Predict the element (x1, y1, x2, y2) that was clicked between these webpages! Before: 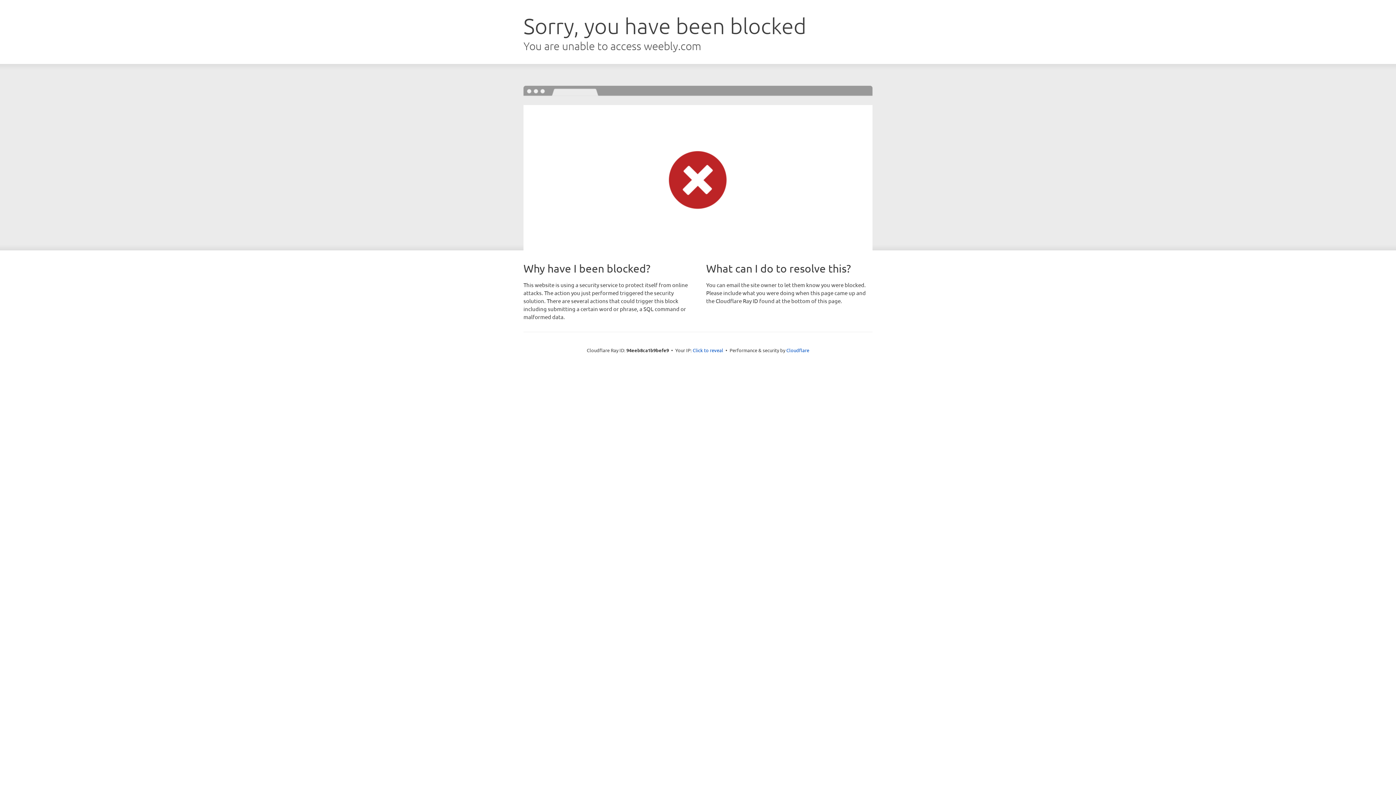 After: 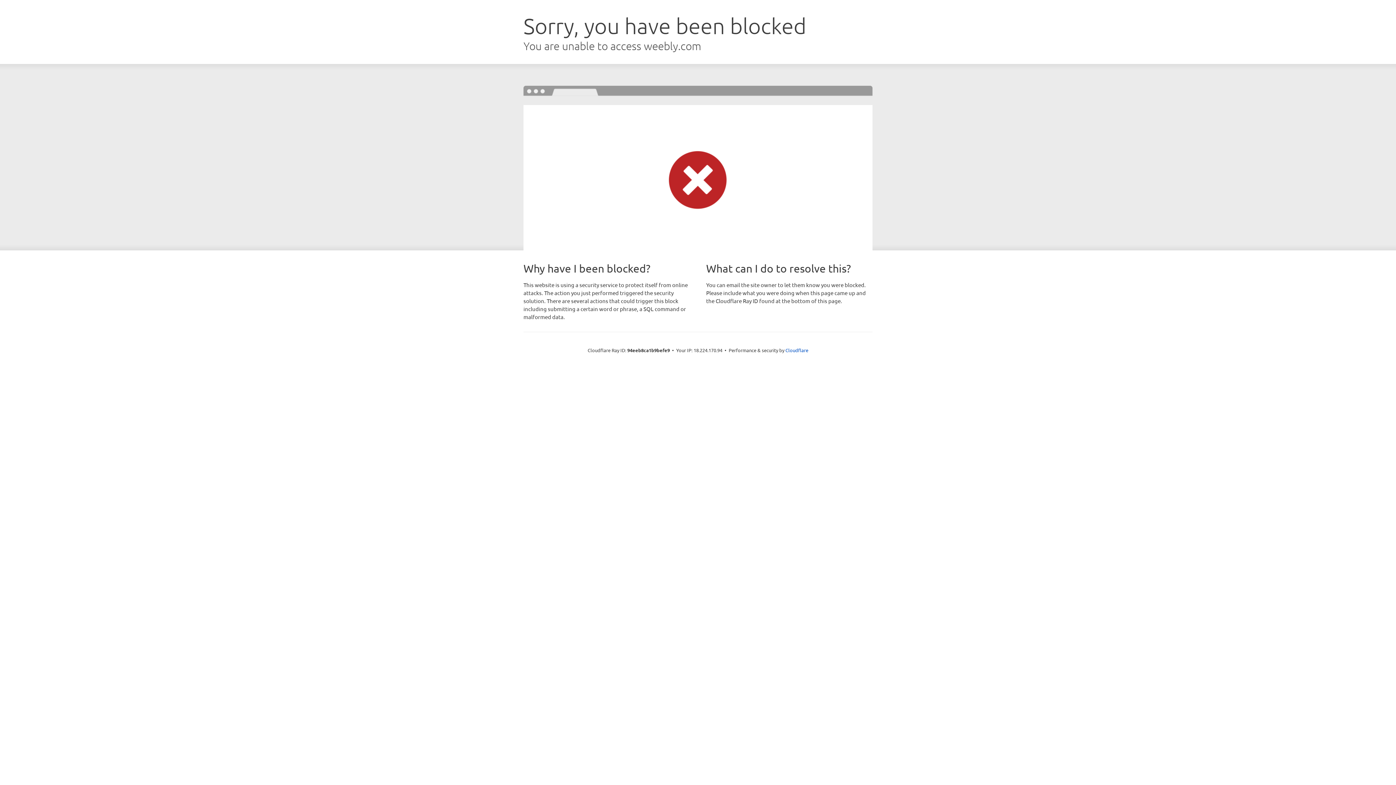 Action: label: Click to reveal bbox: (692, 346, 723, 353)